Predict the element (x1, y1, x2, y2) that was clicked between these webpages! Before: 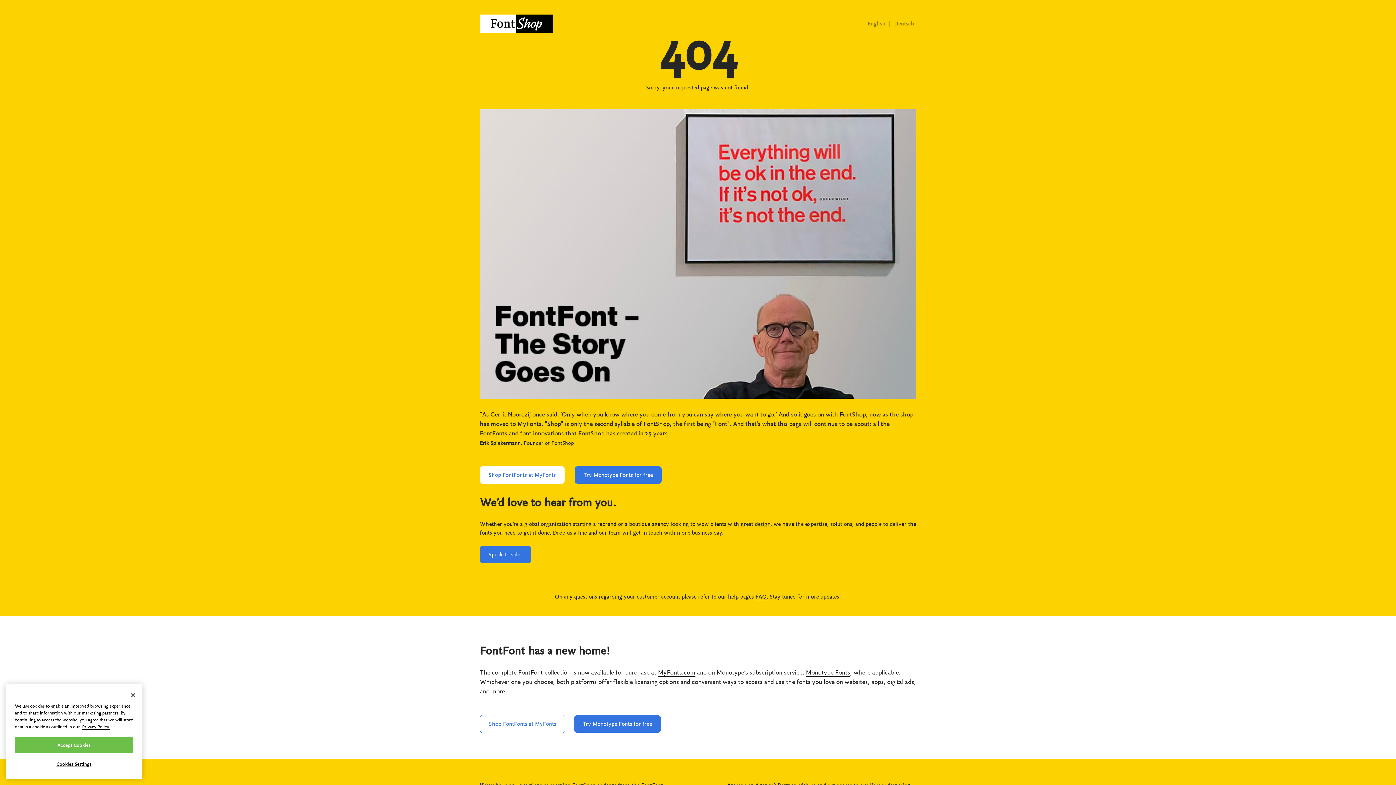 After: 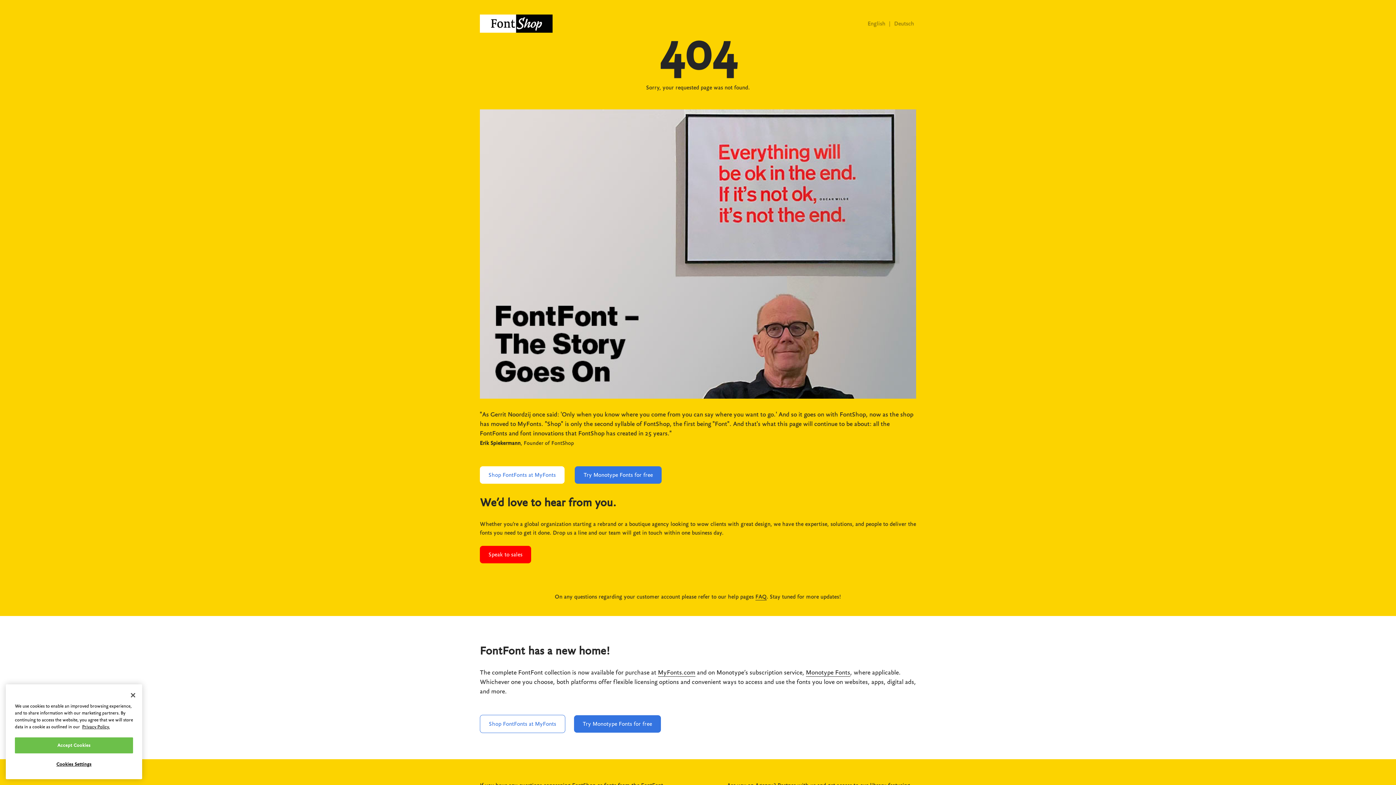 Action: bbox: (480, 546, 531, 563) label: Speak to sales